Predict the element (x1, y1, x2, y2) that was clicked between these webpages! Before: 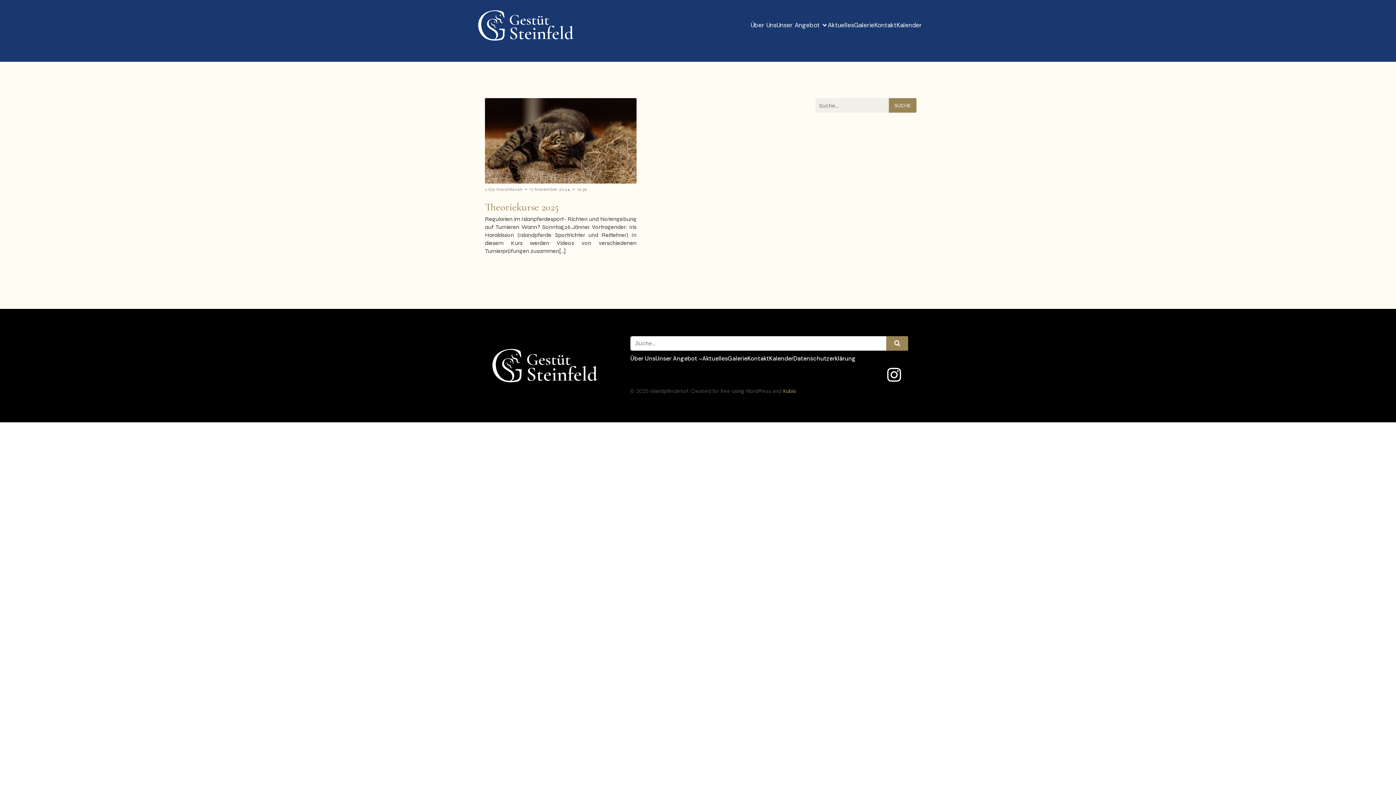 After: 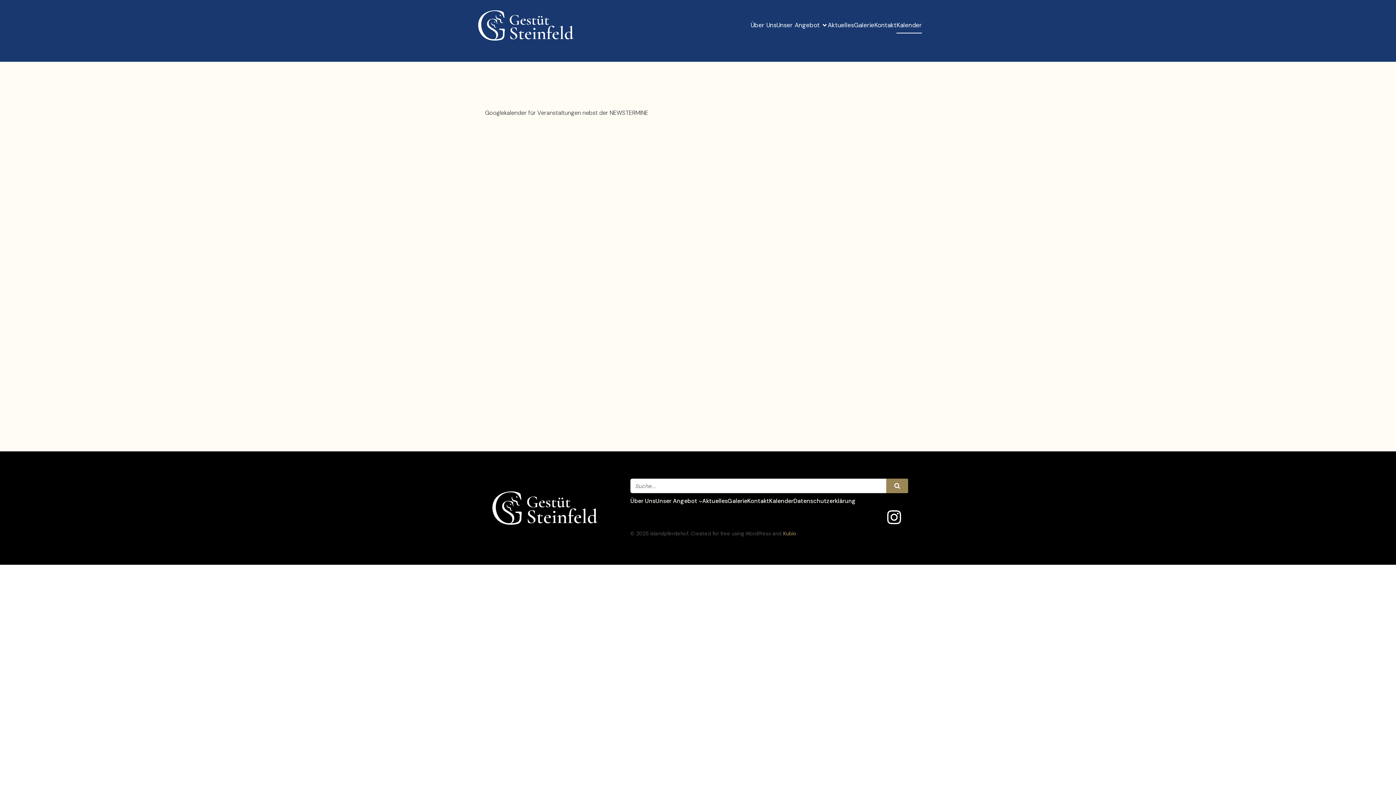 Action: label: Kalender bbox: (769, 354, 793, 363)